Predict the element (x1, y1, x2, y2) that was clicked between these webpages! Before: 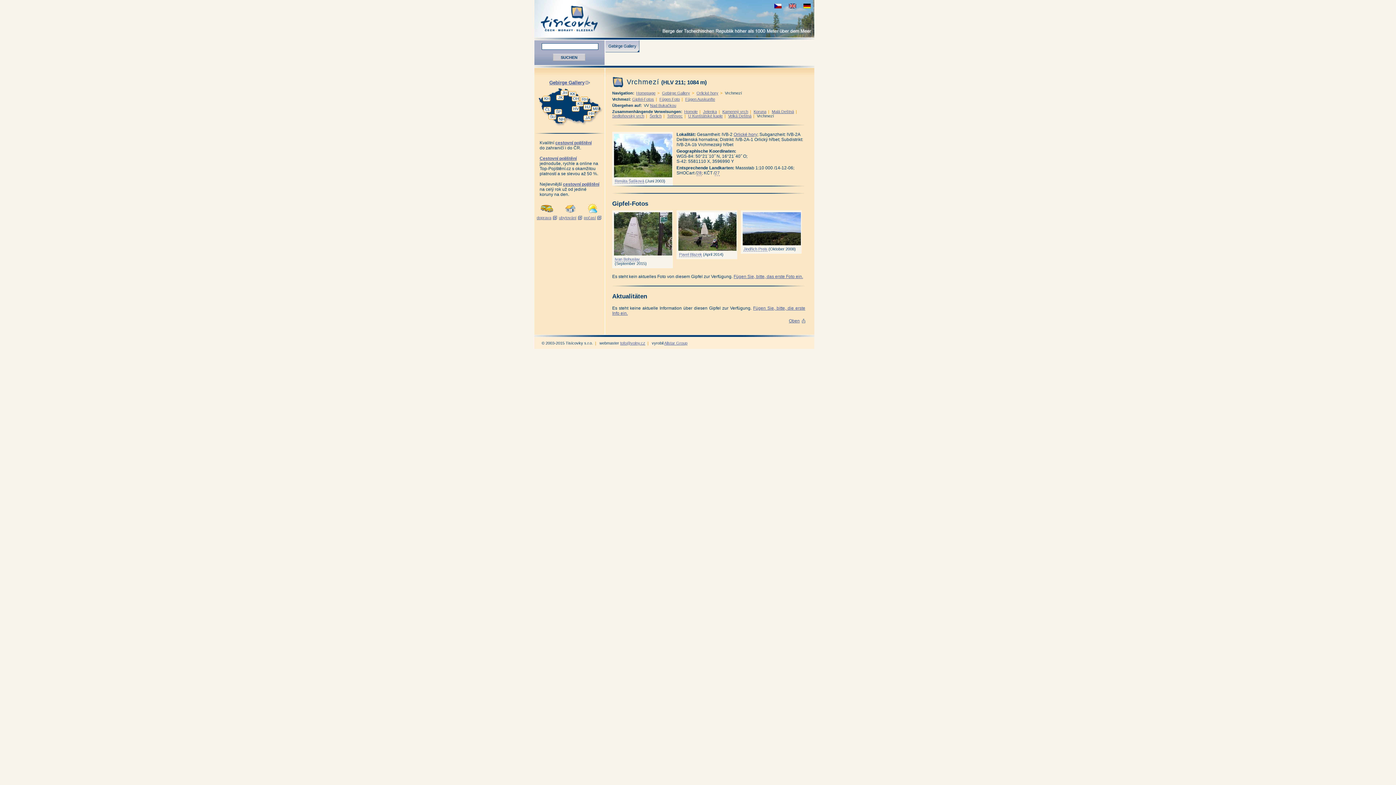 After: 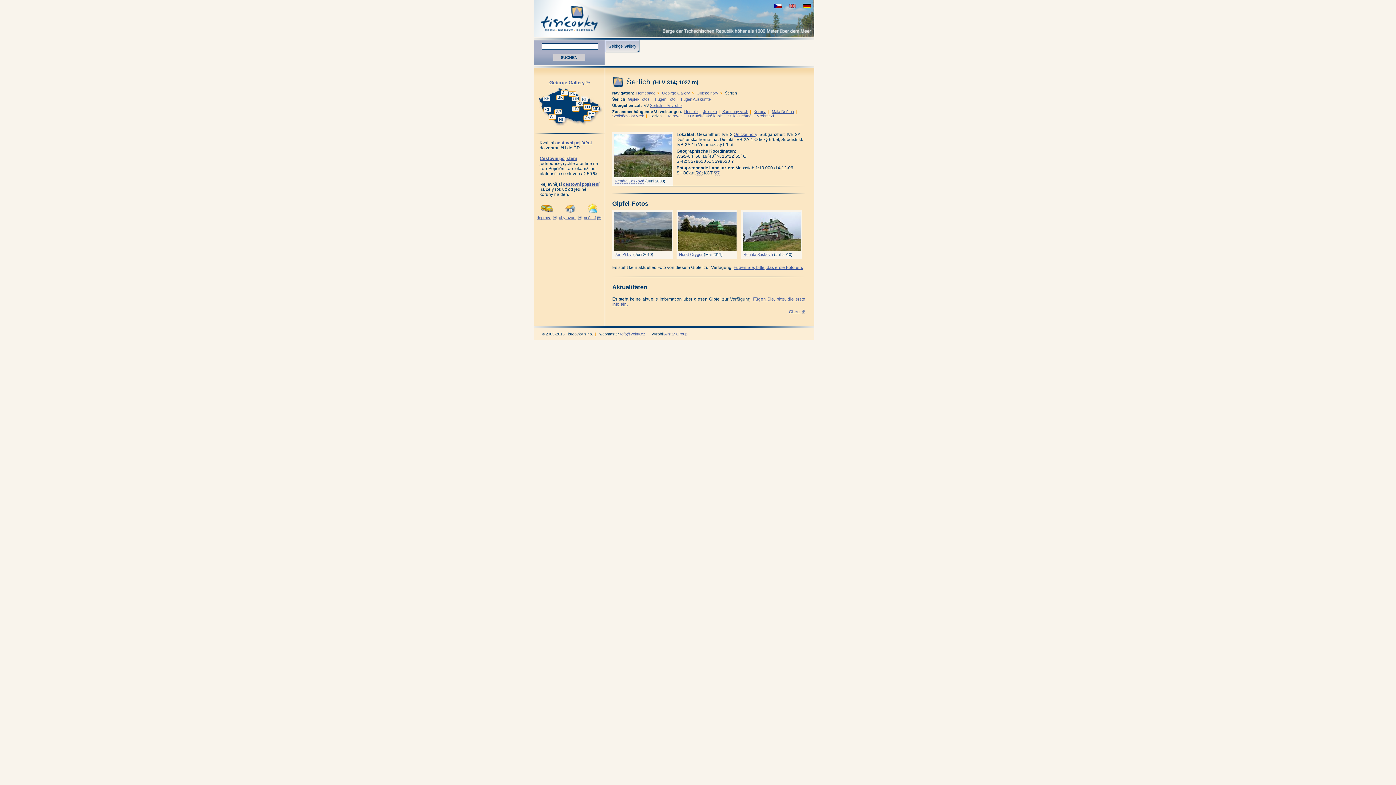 Action: label: Šerlich bbox: (649, 113, 661, 118)